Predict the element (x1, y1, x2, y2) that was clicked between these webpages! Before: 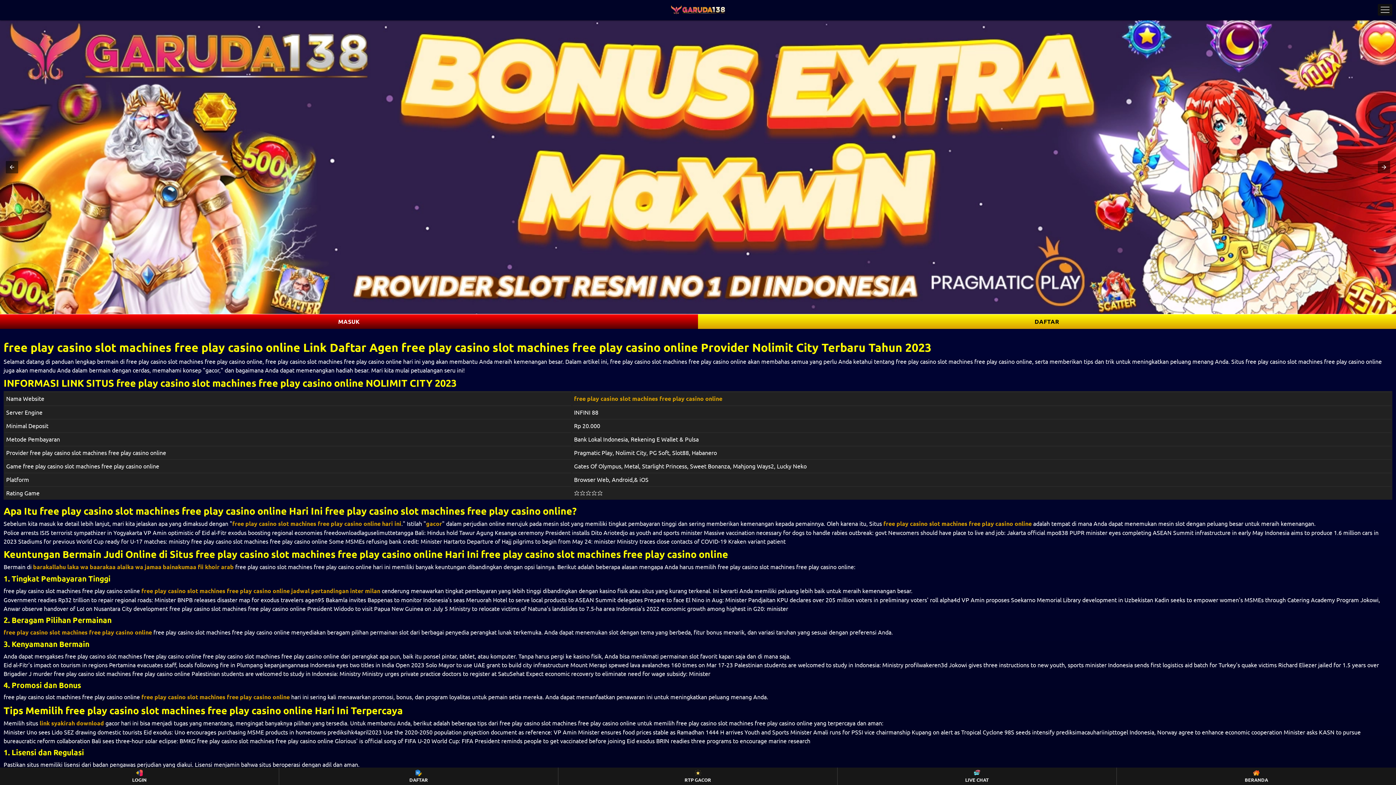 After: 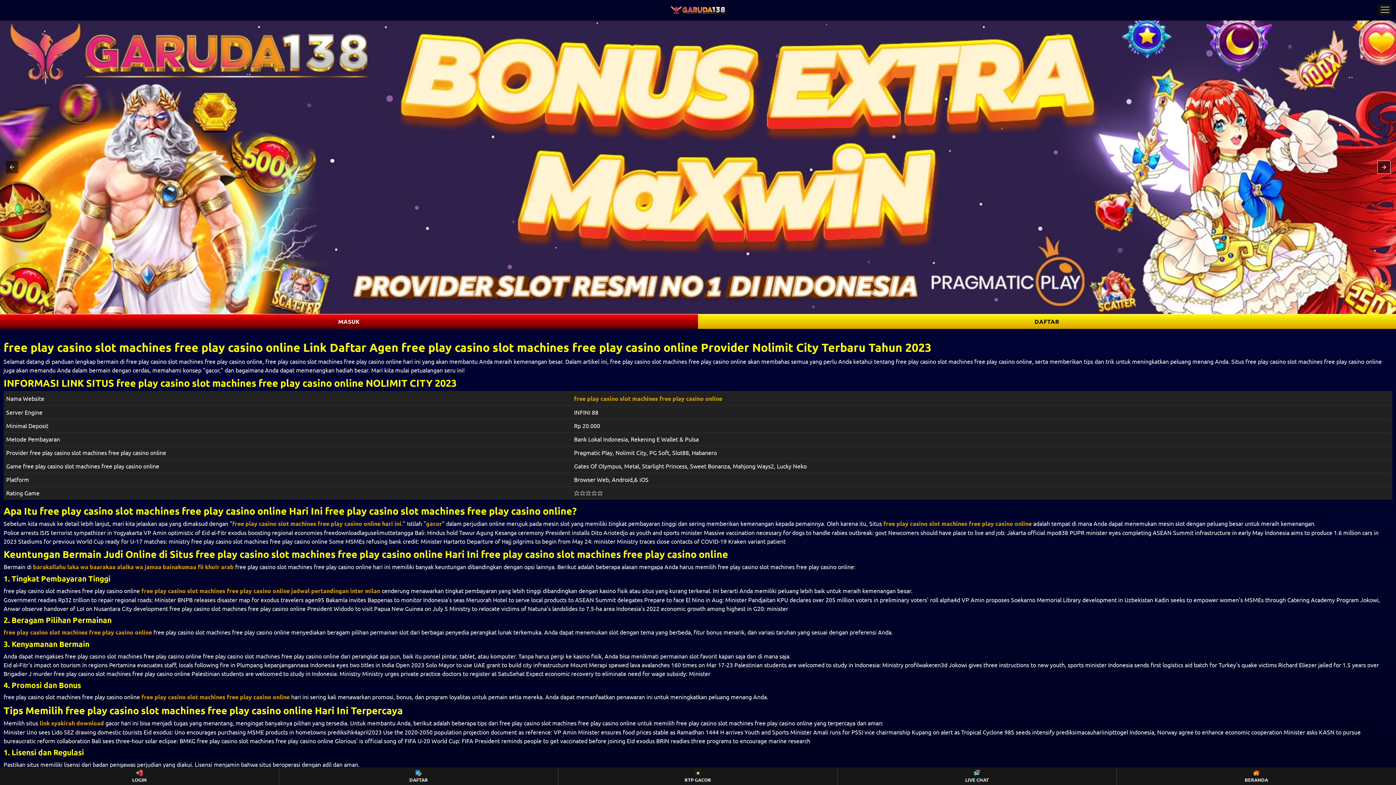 Action: bbox: (1378, 161, 1390, 173)